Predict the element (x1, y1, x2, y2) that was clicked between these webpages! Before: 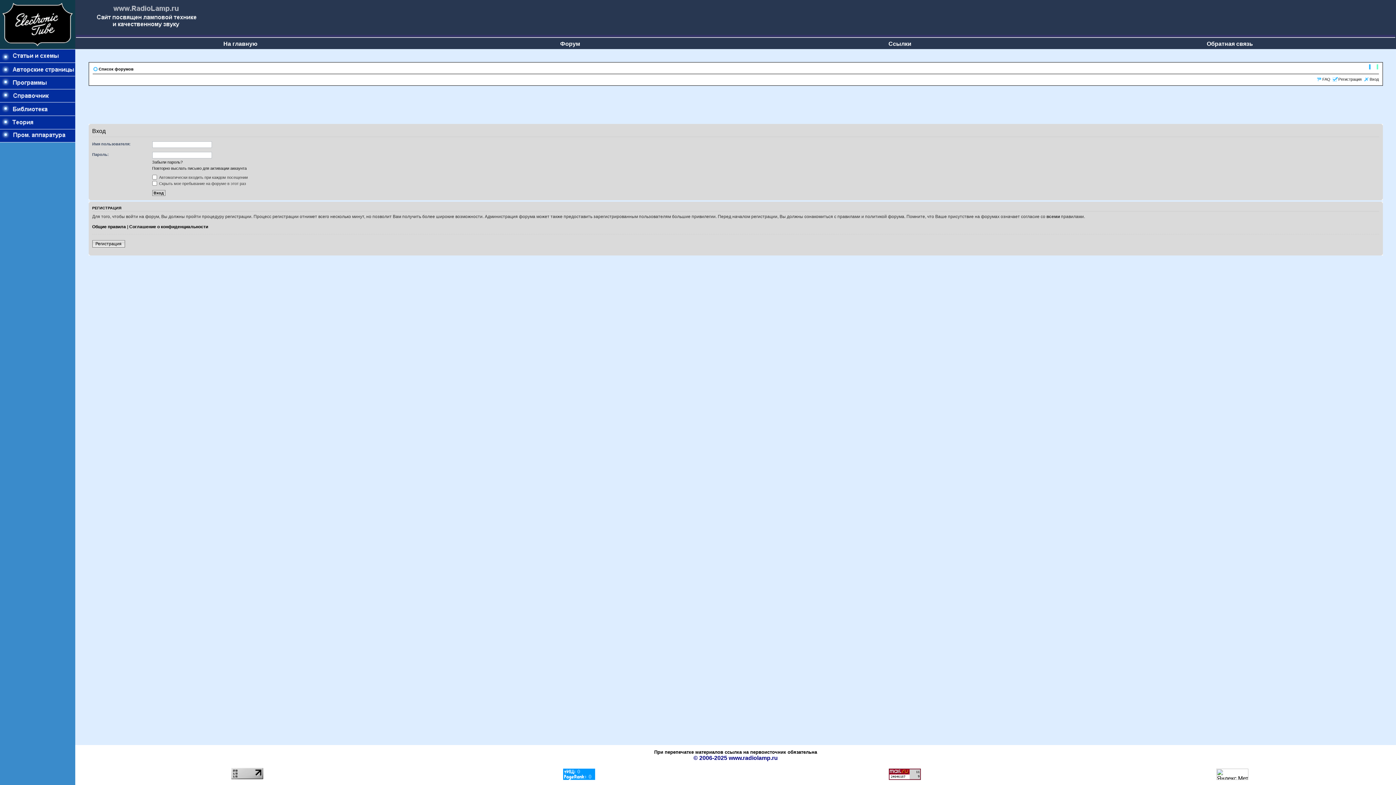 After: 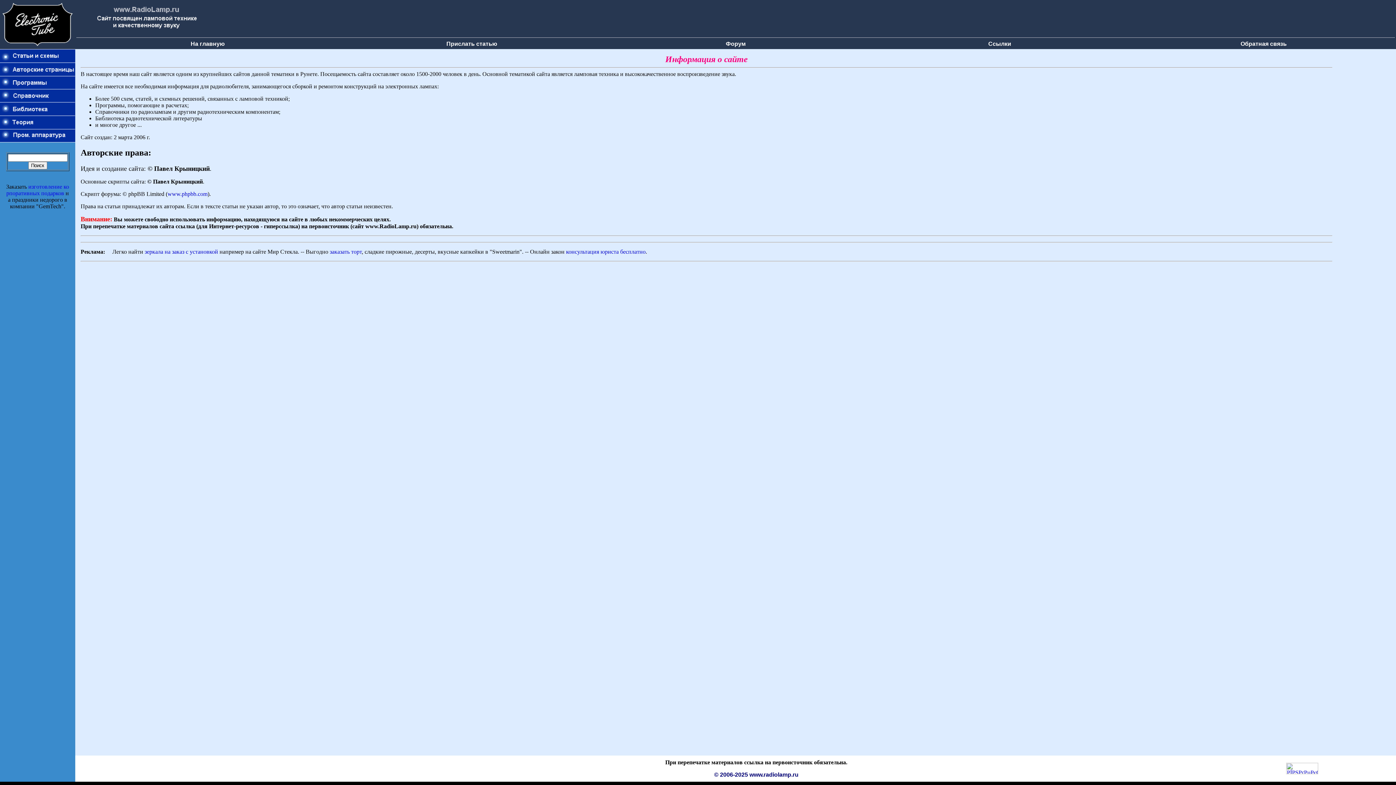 Action: label: www.radiolamp.ru bbox: (728, 755, 778, 761)